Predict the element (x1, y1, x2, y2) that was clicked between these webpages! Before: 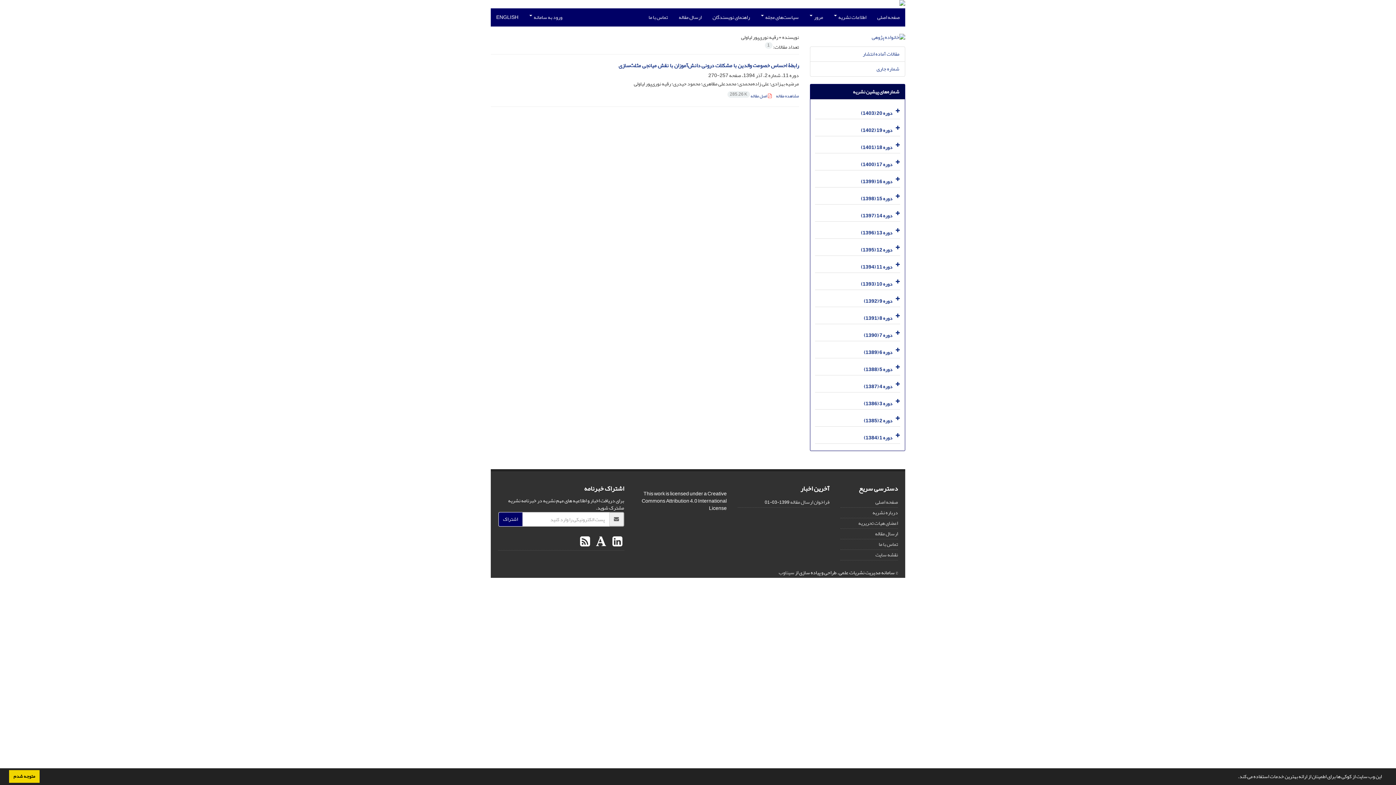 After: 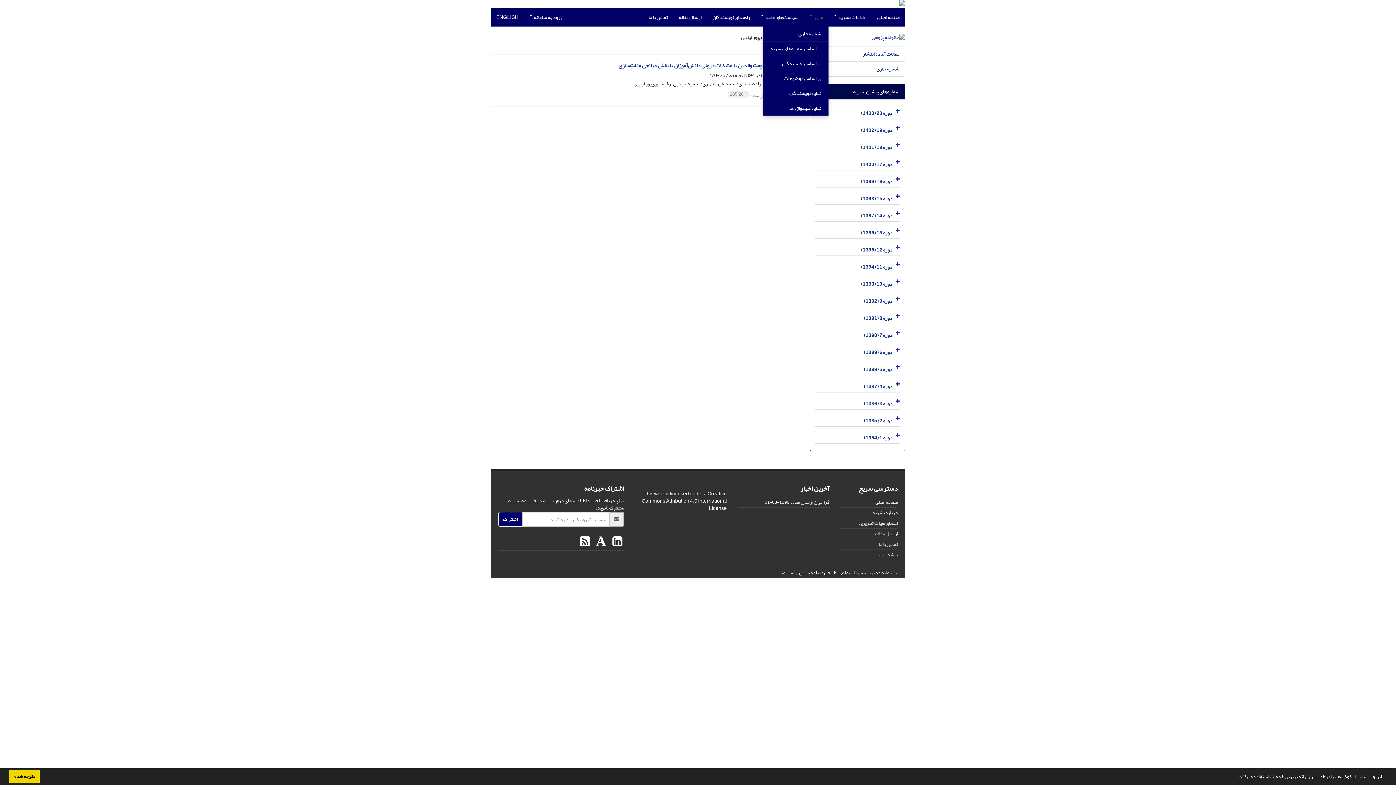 Action: bbox: (804, 8, 828, 26) label: مرور 